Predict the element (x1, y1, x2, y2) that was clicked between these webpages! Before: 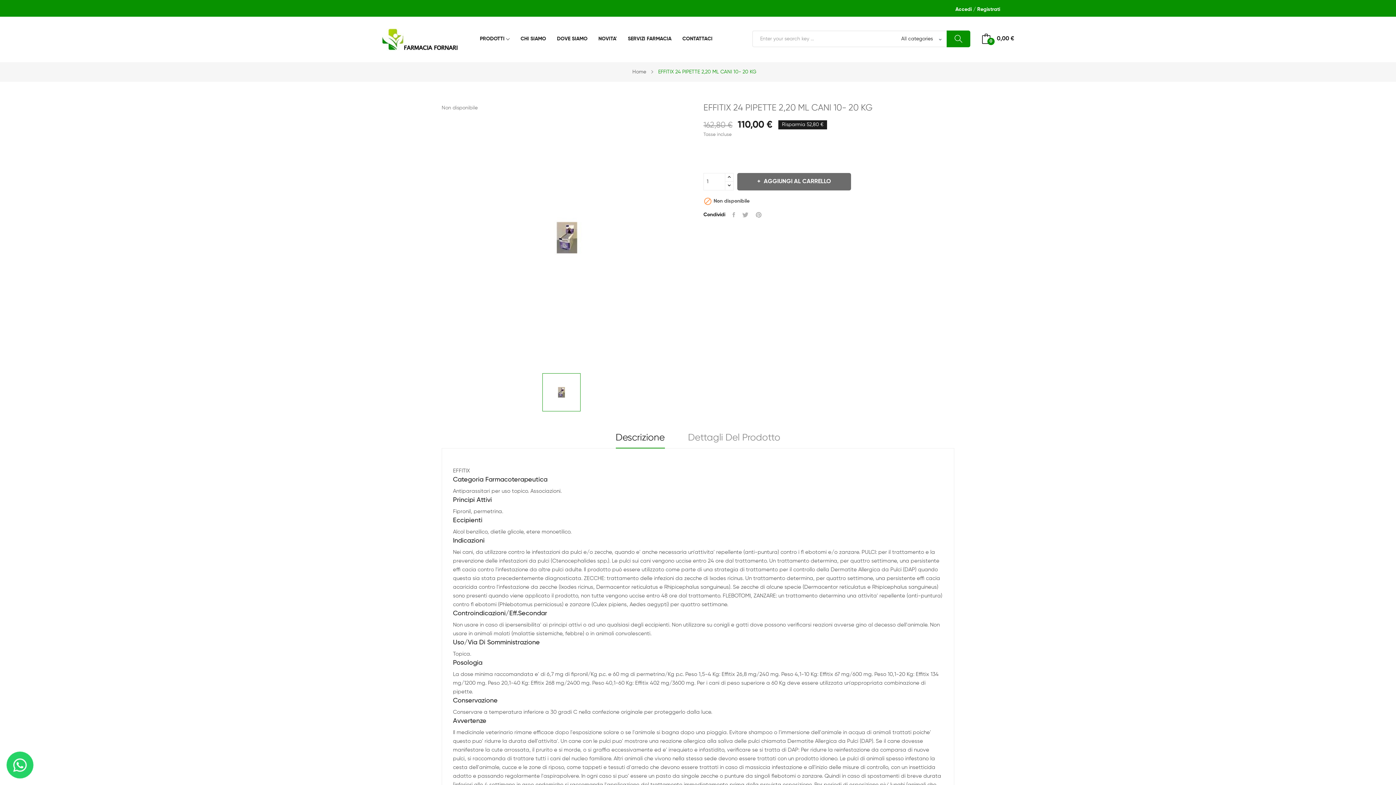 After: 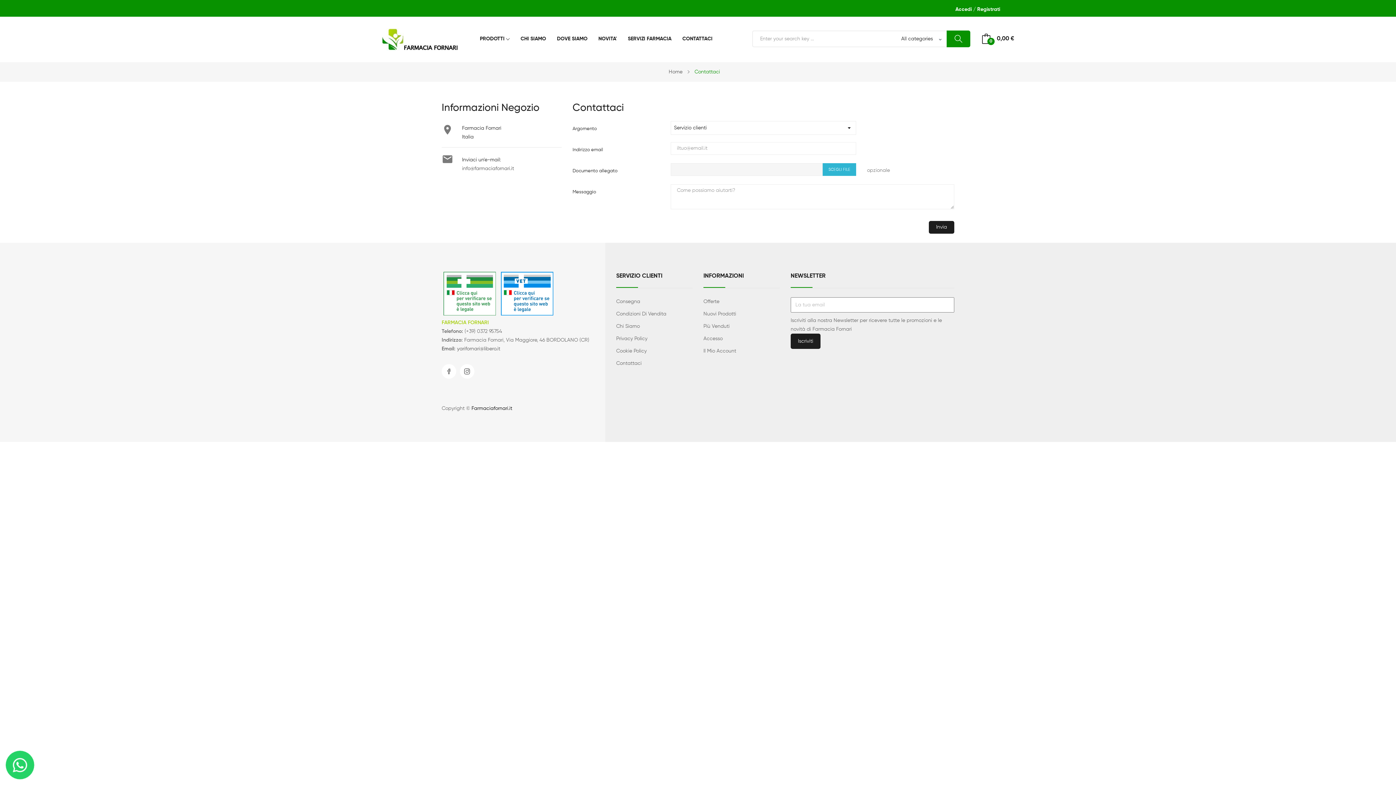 Action: label: CONTATTACI bbox: (682, 34, 712, 43)